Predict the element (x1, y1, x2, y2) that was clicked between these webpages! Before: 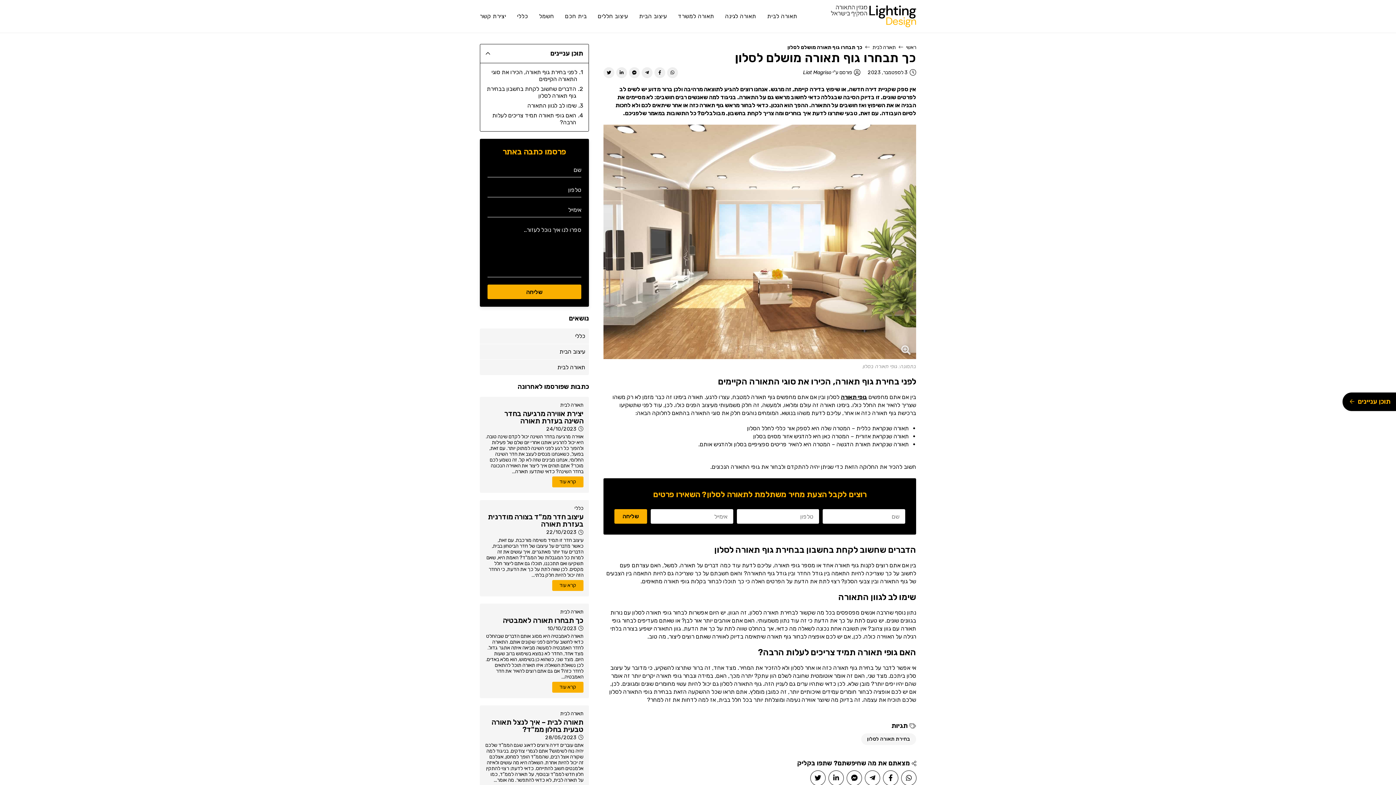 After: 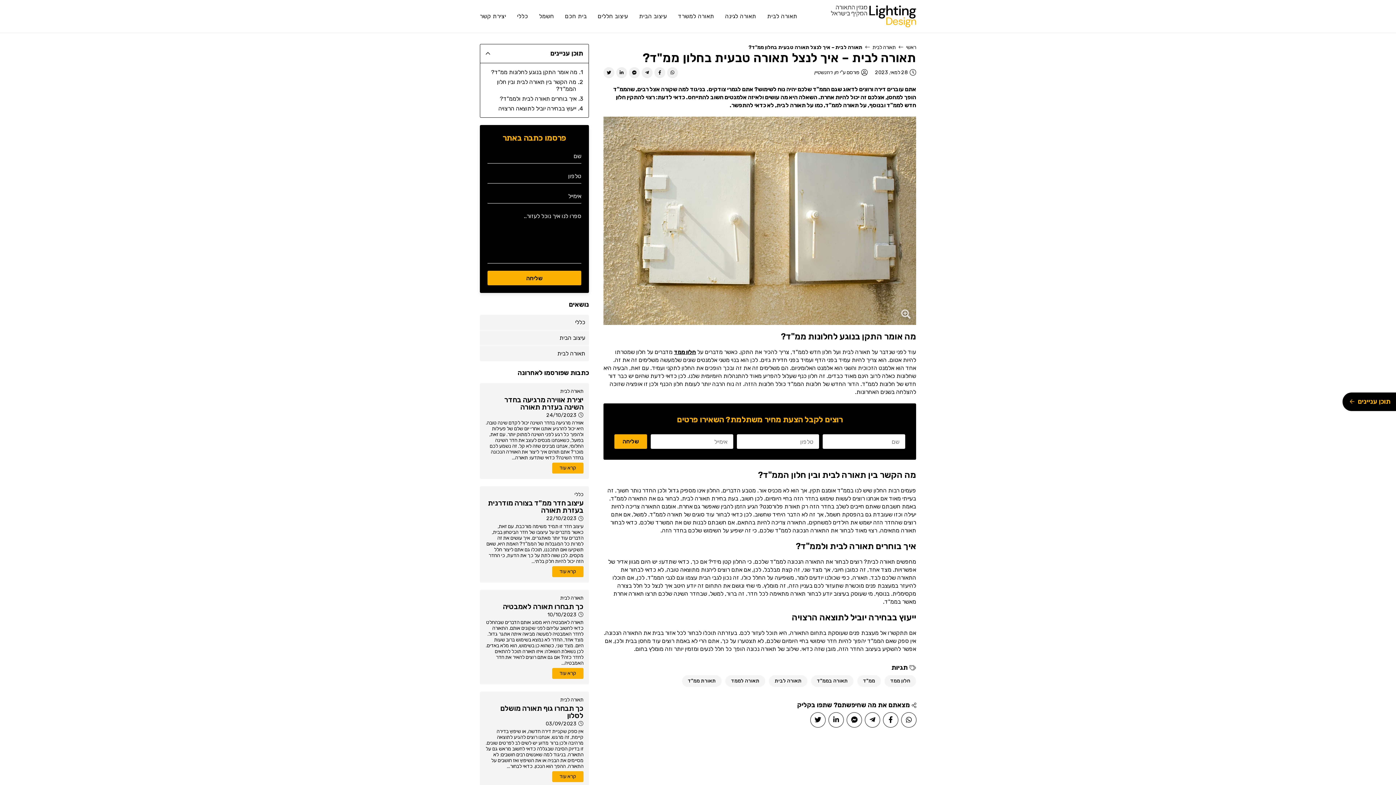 Action: bbox: (491, 718, 583, 734) label: תאורה לבית – איך לנצל תאורה טבעית בחלון ממ"ד?